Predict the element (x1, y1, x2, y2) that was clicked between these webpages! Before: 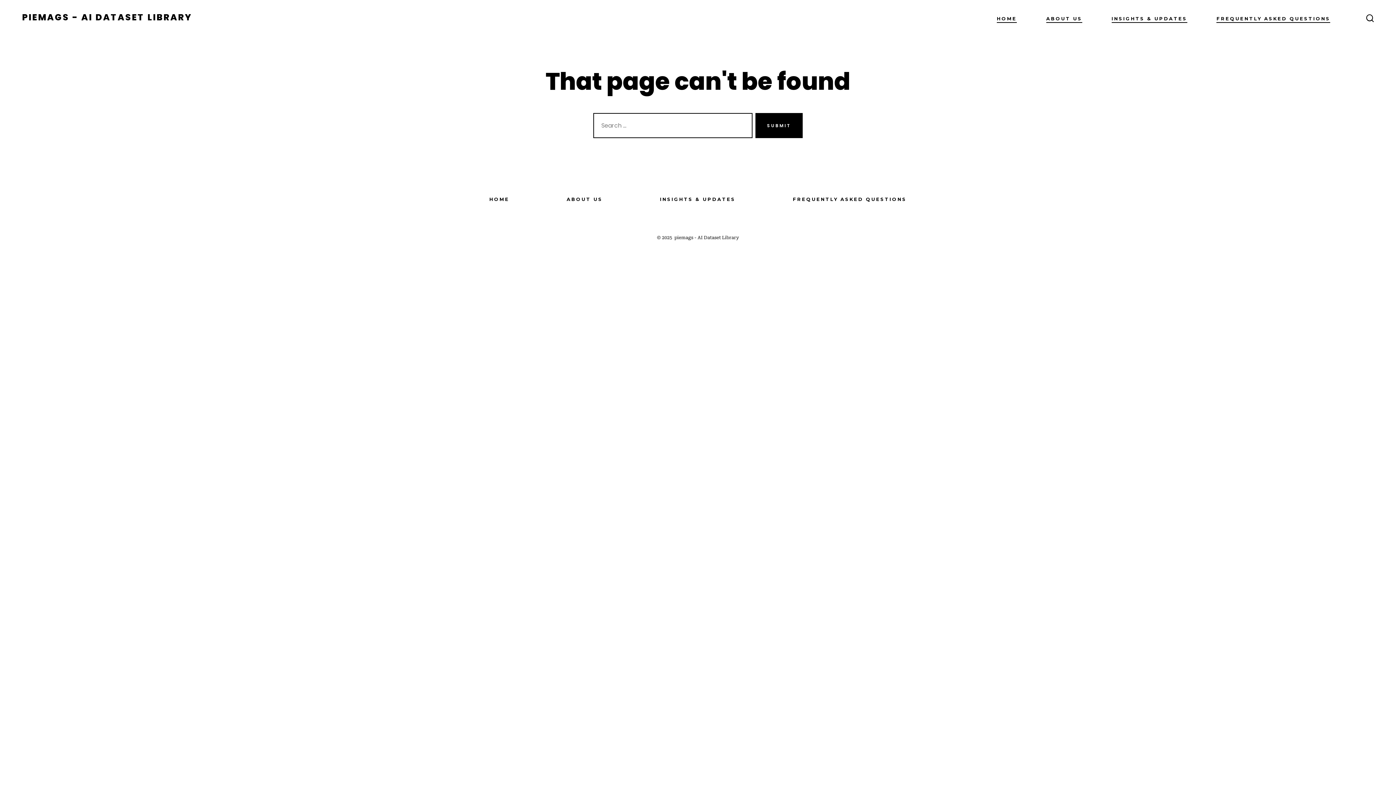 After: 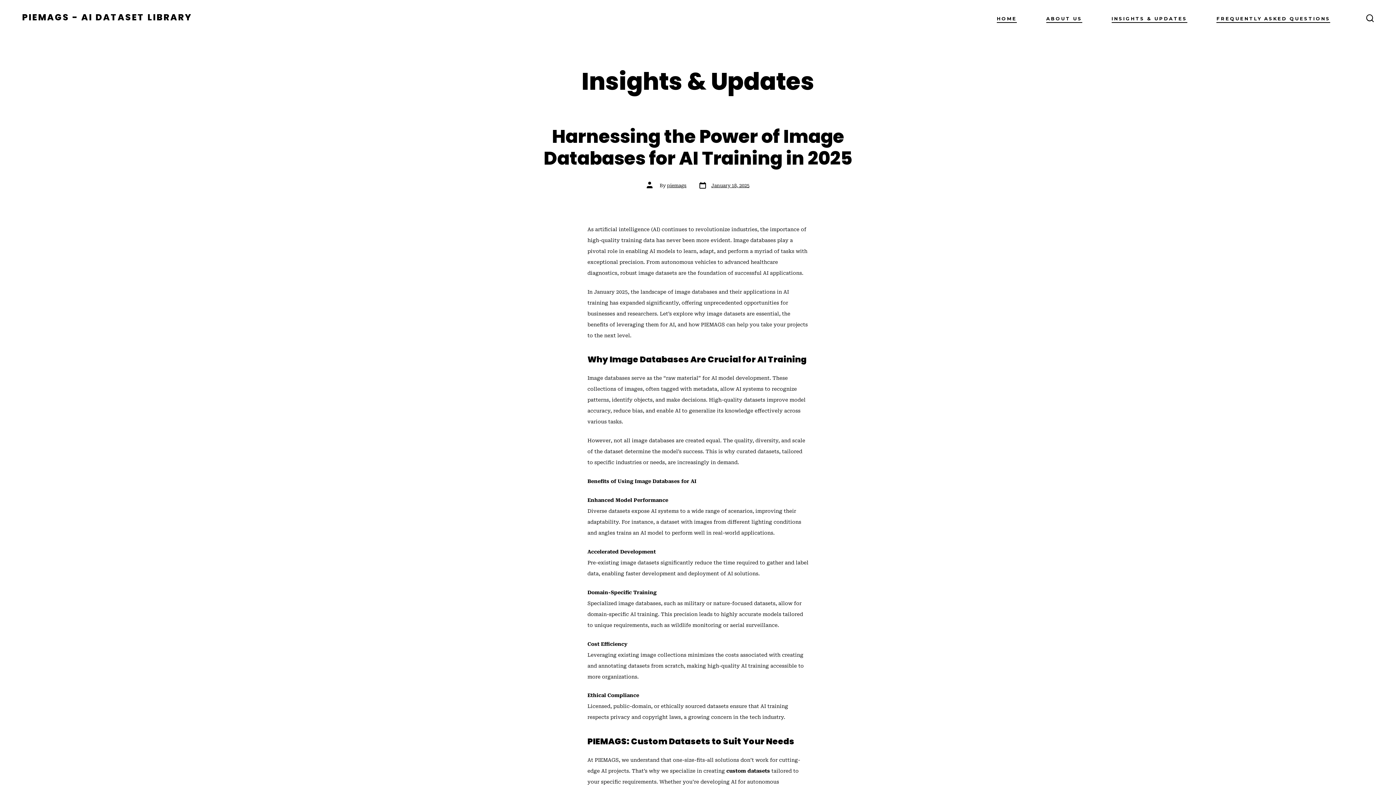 Action: bbox: (632, 193, 763, 205) label: INSIGHTS & UPDATES